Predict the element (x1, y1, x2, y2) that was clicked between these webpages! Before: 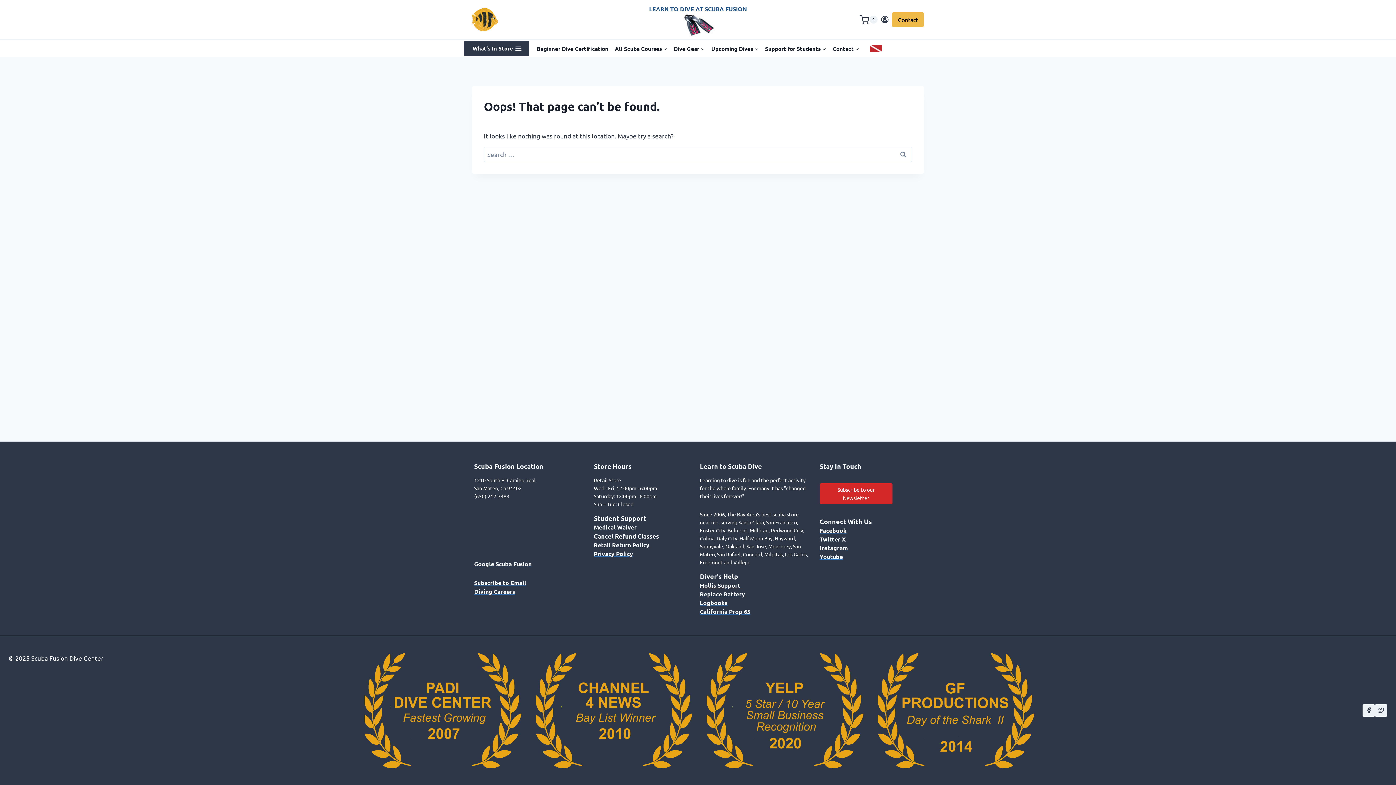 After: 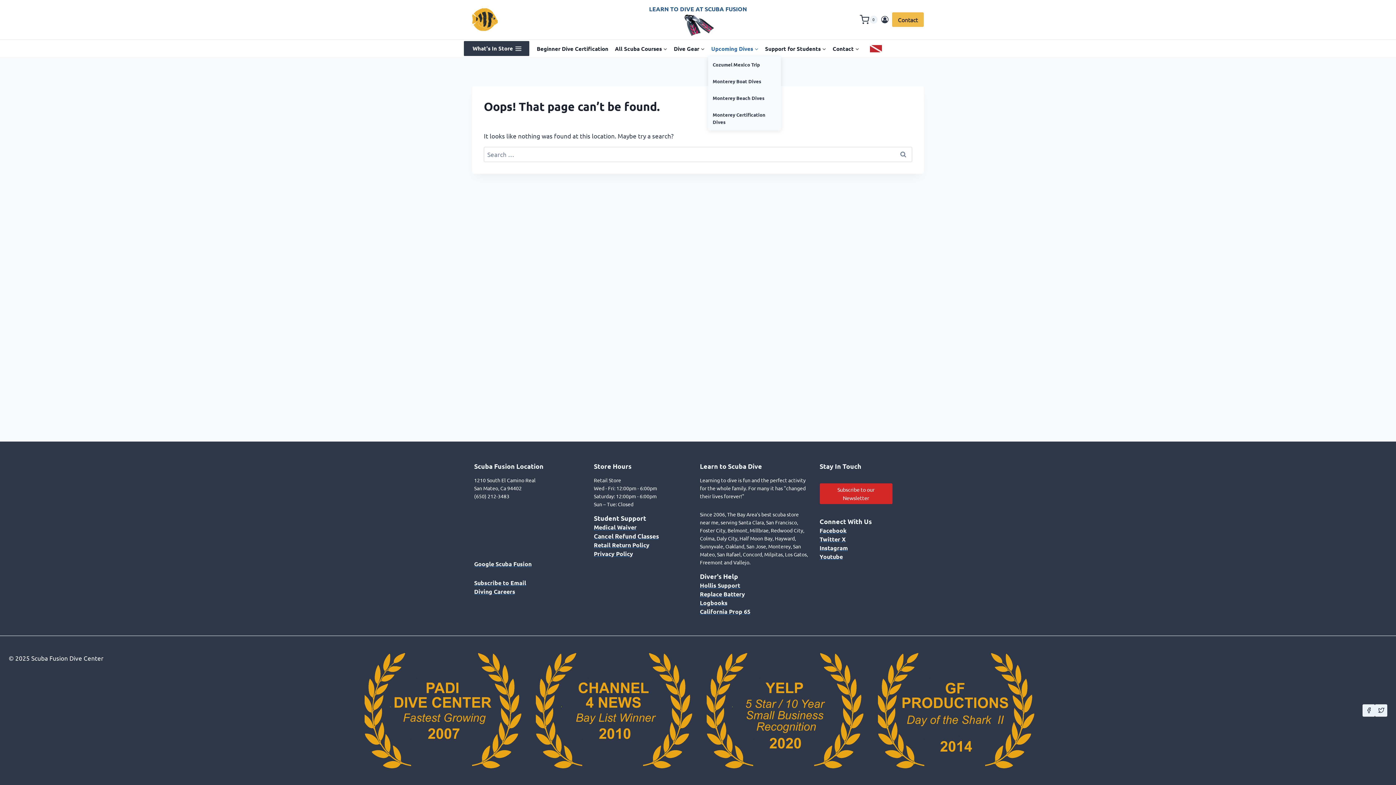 Action: bbox: (708, 40, 762, 56) label: Upcoming Dives